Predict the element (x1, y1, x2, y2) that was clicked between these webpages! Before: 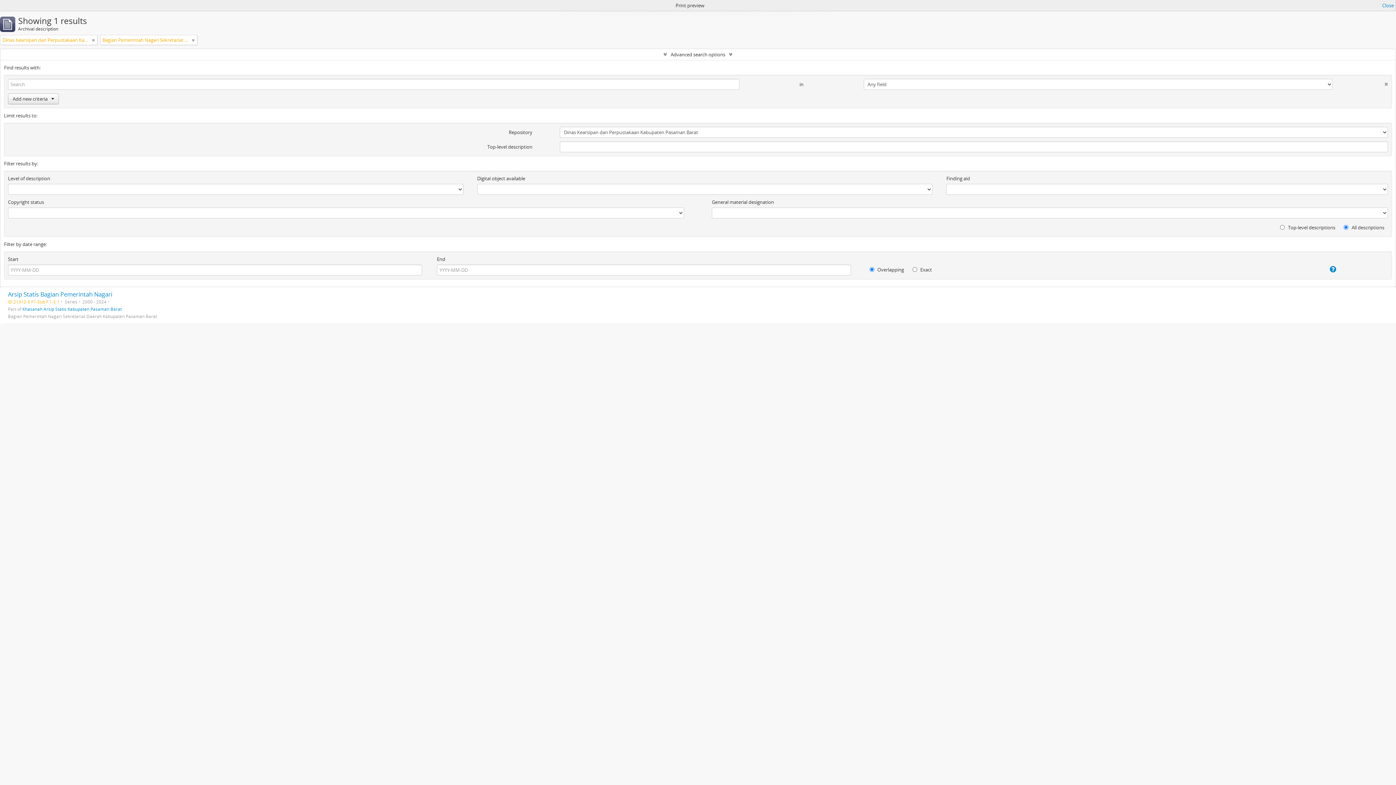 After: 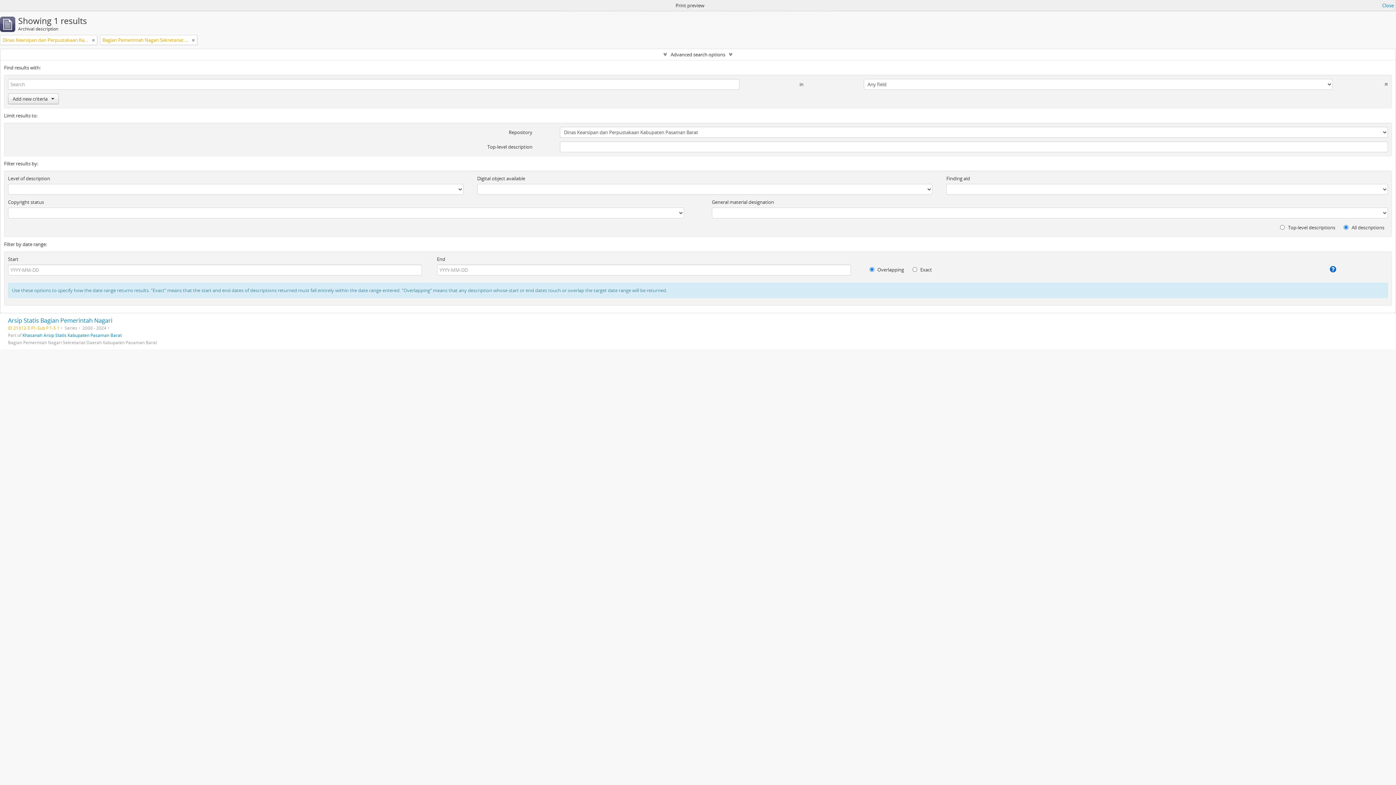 Action: bbox: (1281, 265, 1336, 273)